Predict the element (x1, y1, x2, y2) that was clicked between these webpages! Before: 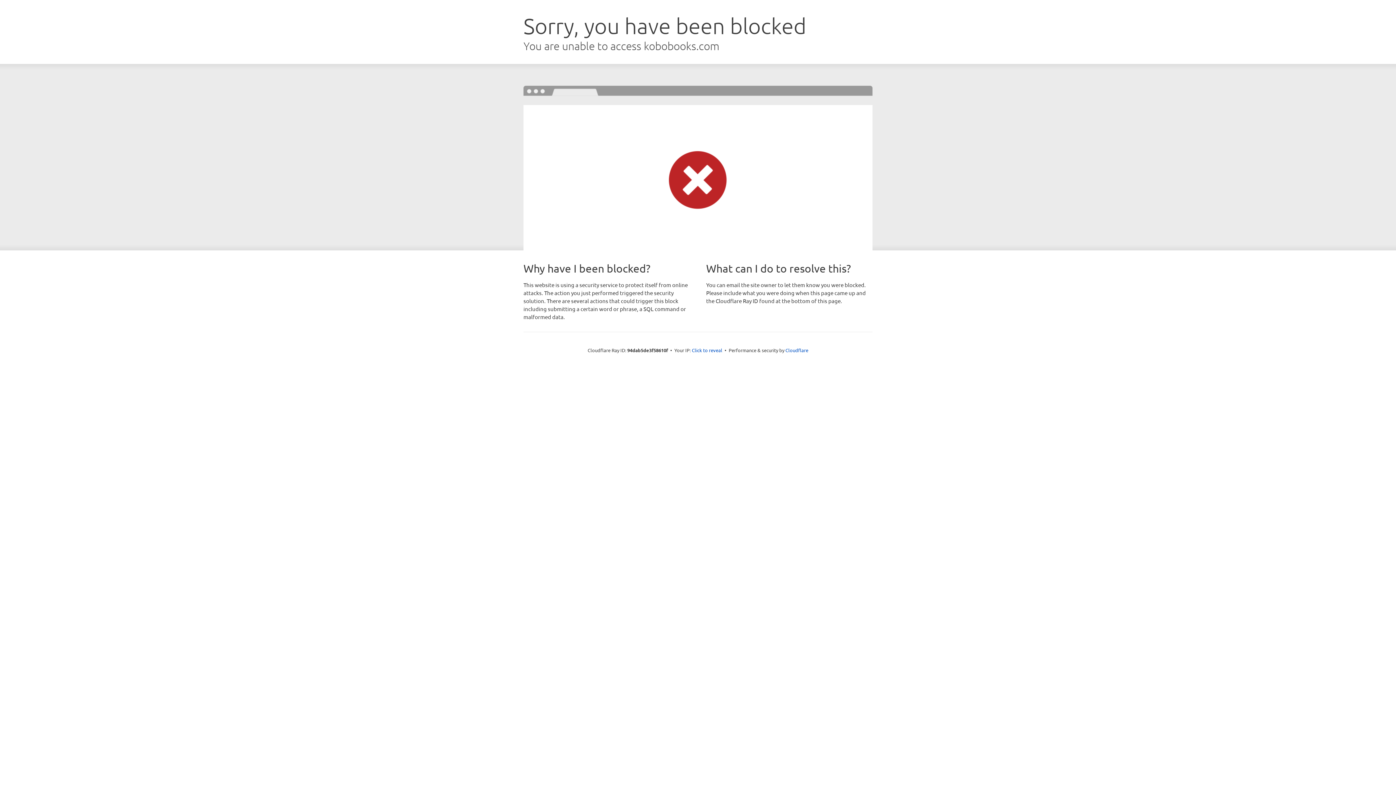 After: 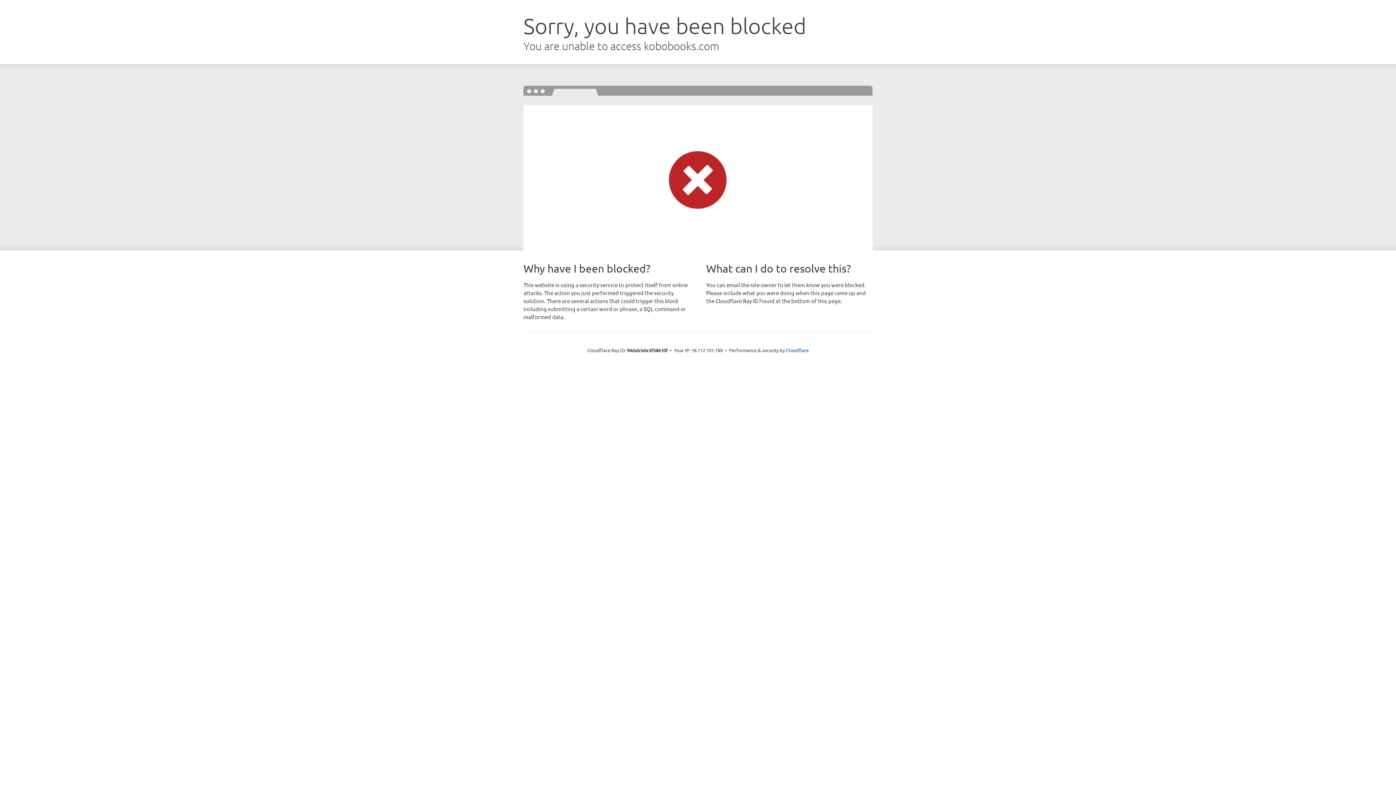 Action: bbox: (692, 346, 722, 353) label: Click to reveal